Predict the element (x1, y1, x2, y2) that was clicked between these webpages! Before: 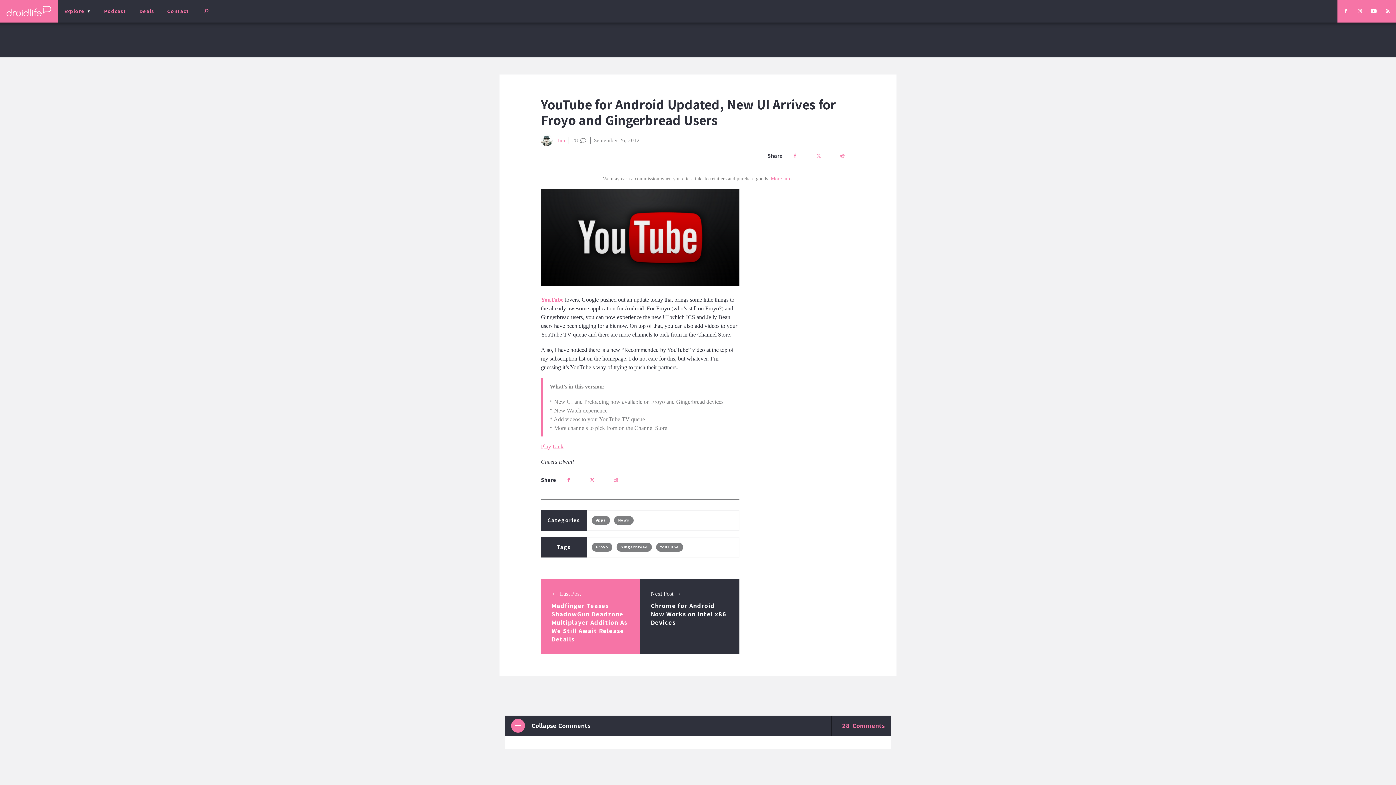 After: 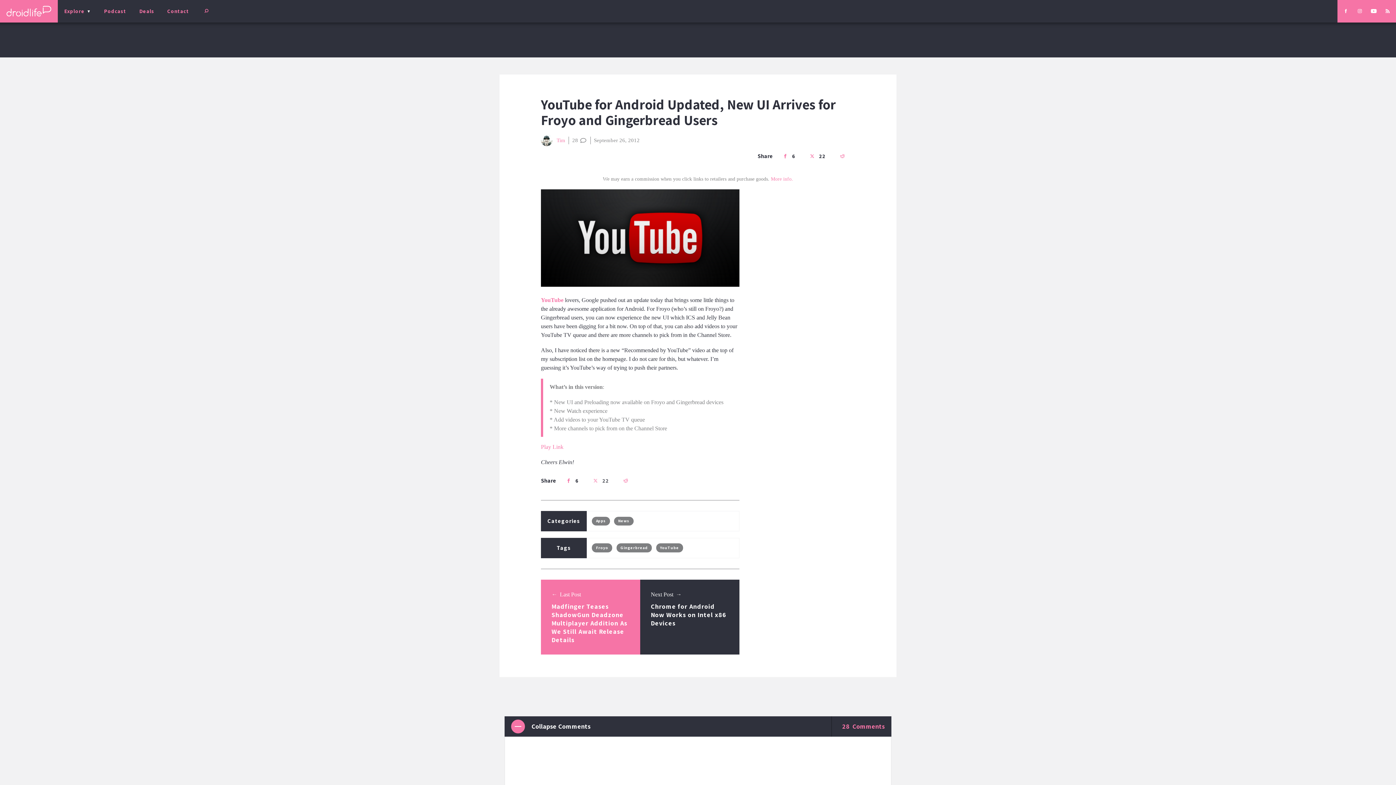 Action: bbox: (585, 473, 603, 487)